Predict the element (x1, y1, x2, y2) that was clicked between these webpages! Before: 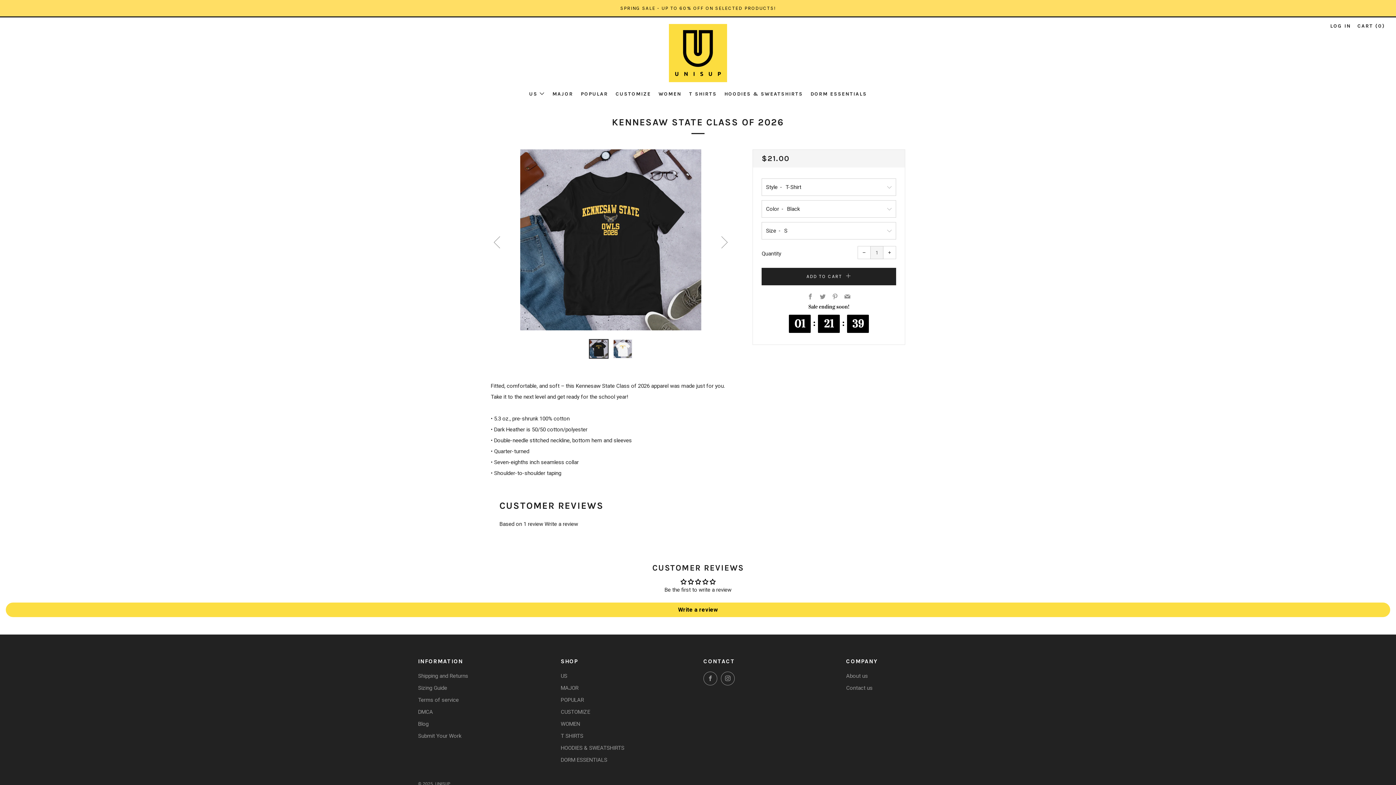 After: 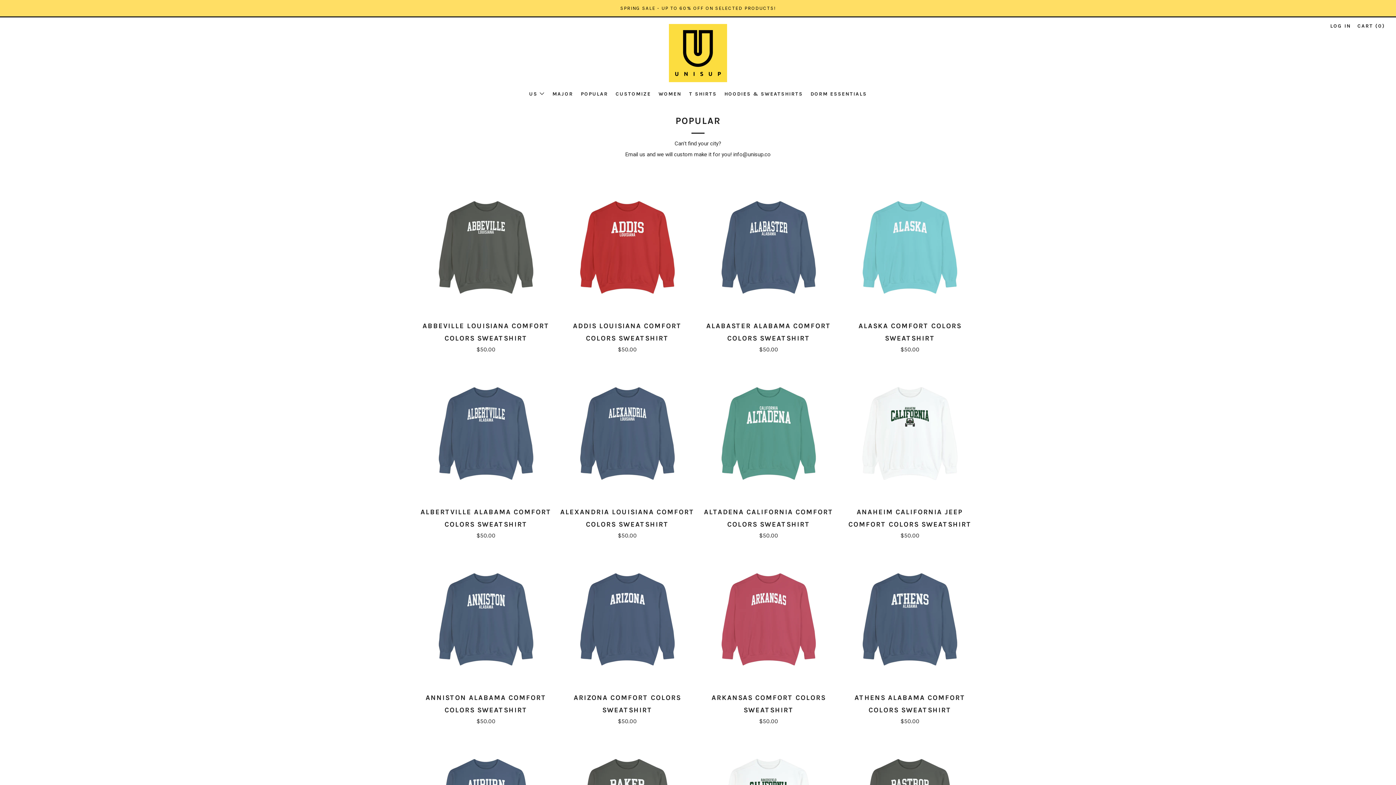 Action: label: POPULAR bbox: (560, 697, 584, 703)